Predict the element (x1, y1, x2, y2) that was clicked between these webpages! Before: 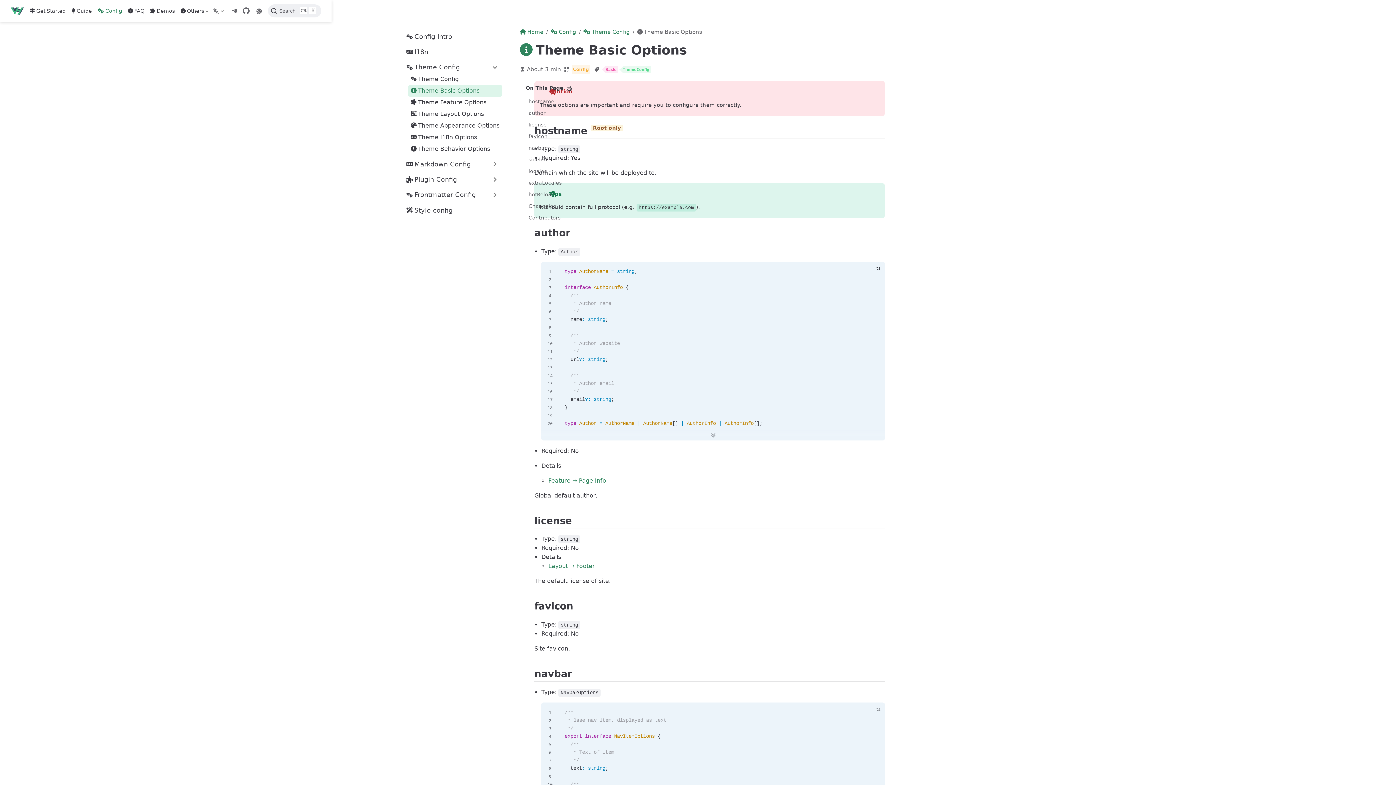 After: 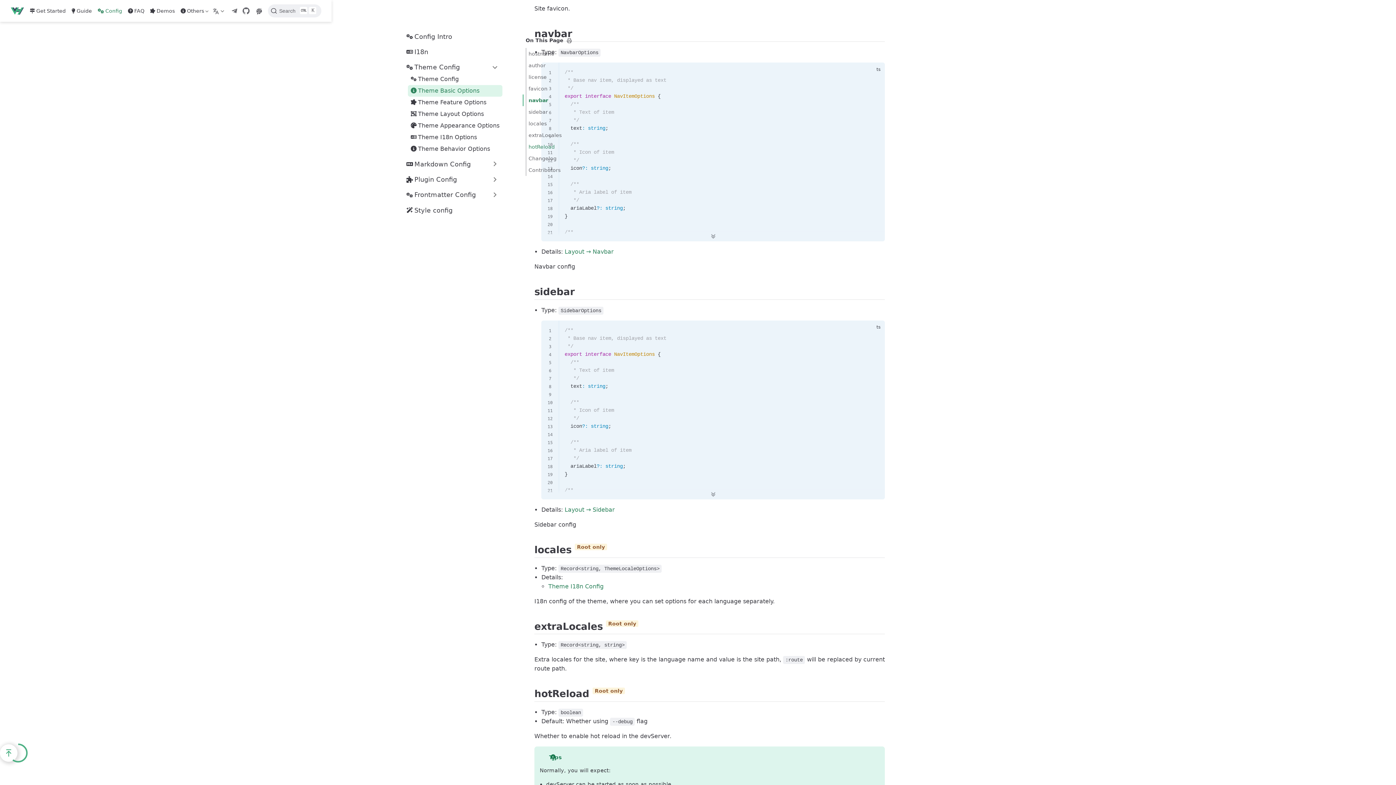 Action: label: navbar bbox: (528, 142, 575, 153)